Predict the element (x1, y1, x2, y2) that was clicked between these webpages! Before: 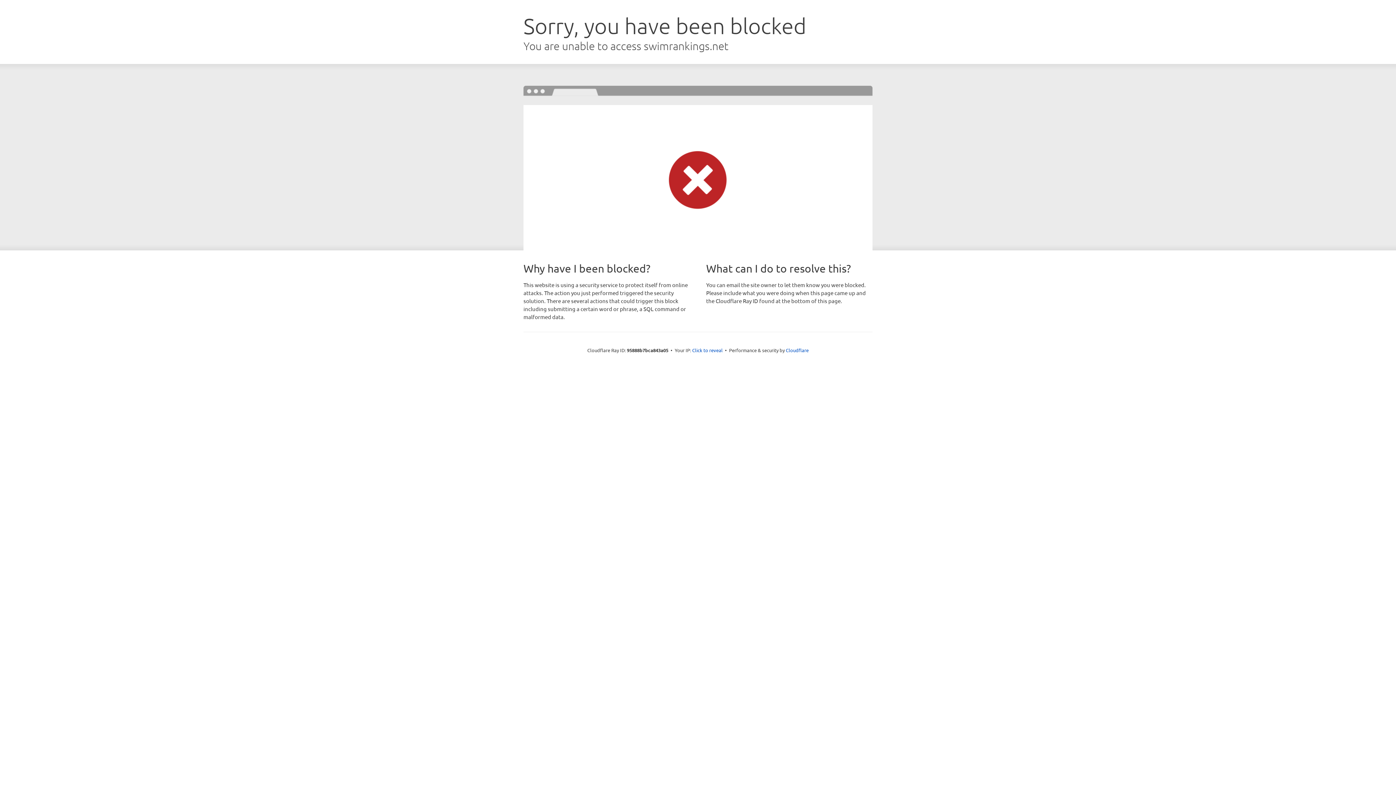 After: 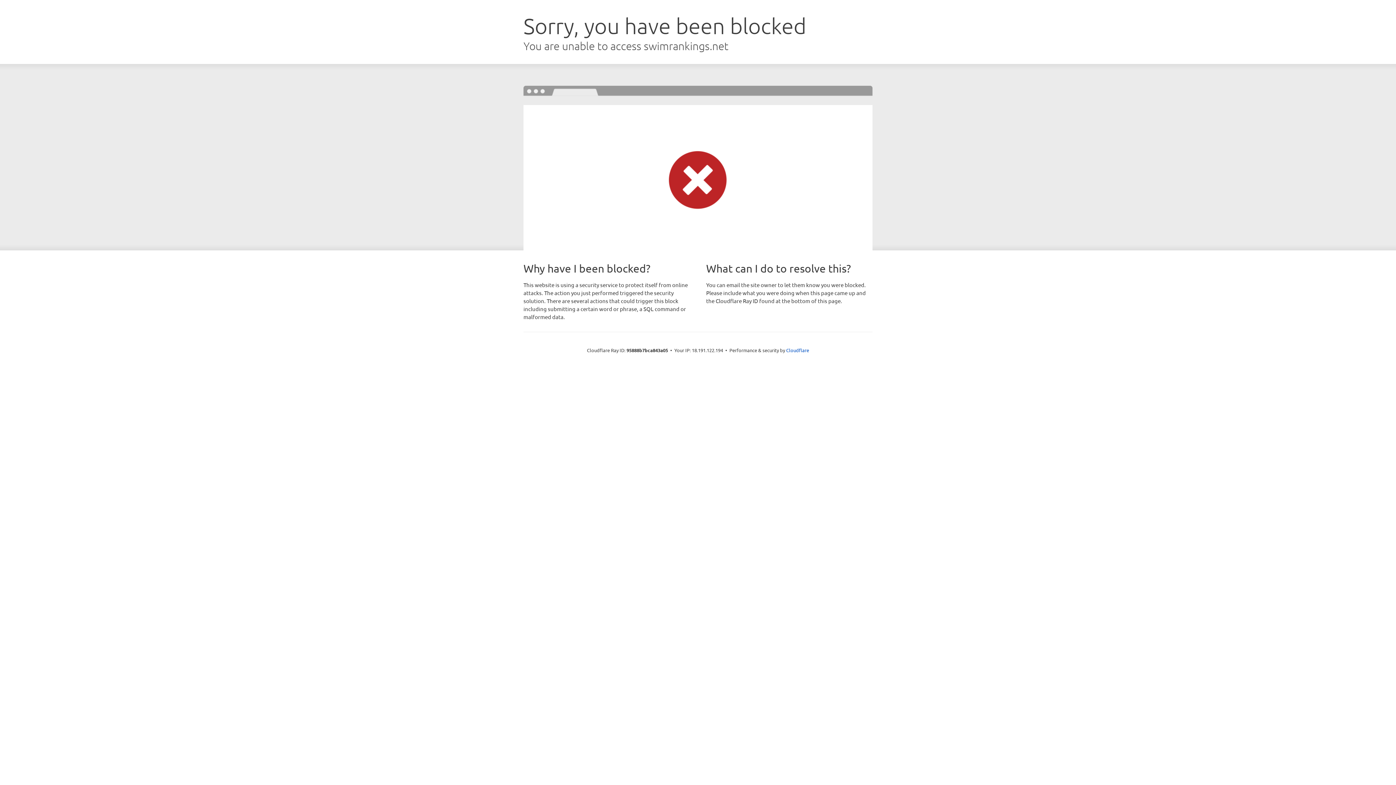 Action: label: Click to reveal bbox: (692, 346, 722, 353)